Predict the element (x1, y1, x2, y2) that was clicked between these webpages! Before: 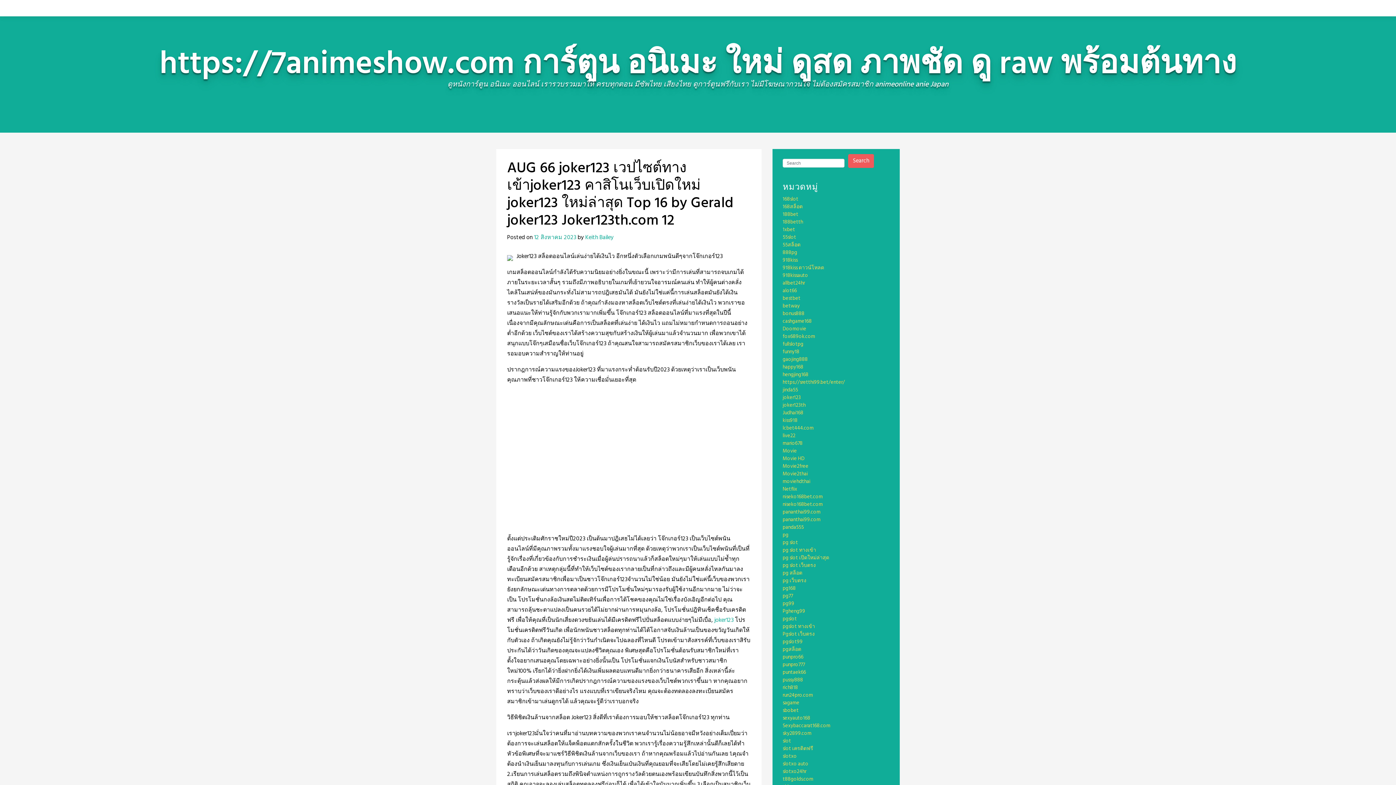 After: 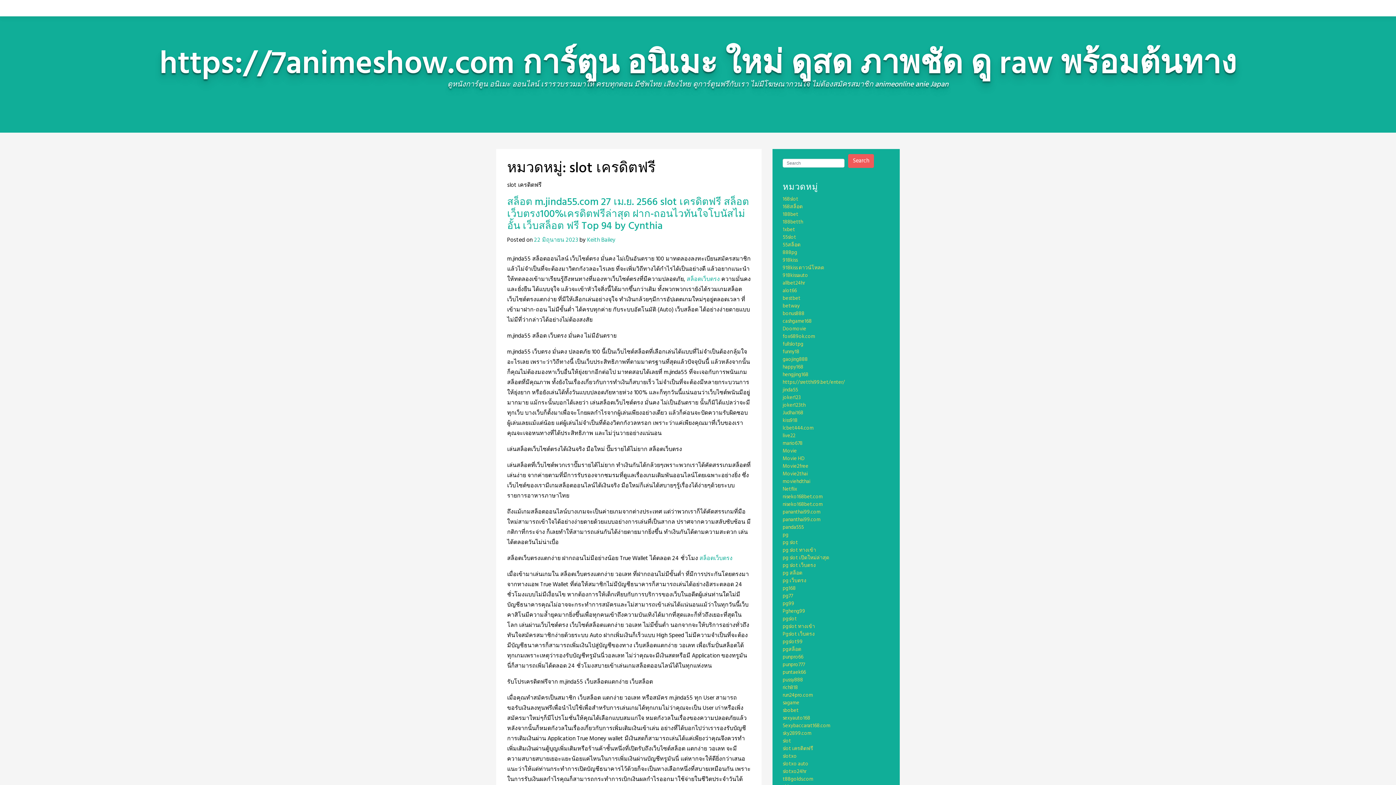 Action: bbox: (782, 745, 813, 753) label: slot เครดิตฟรี